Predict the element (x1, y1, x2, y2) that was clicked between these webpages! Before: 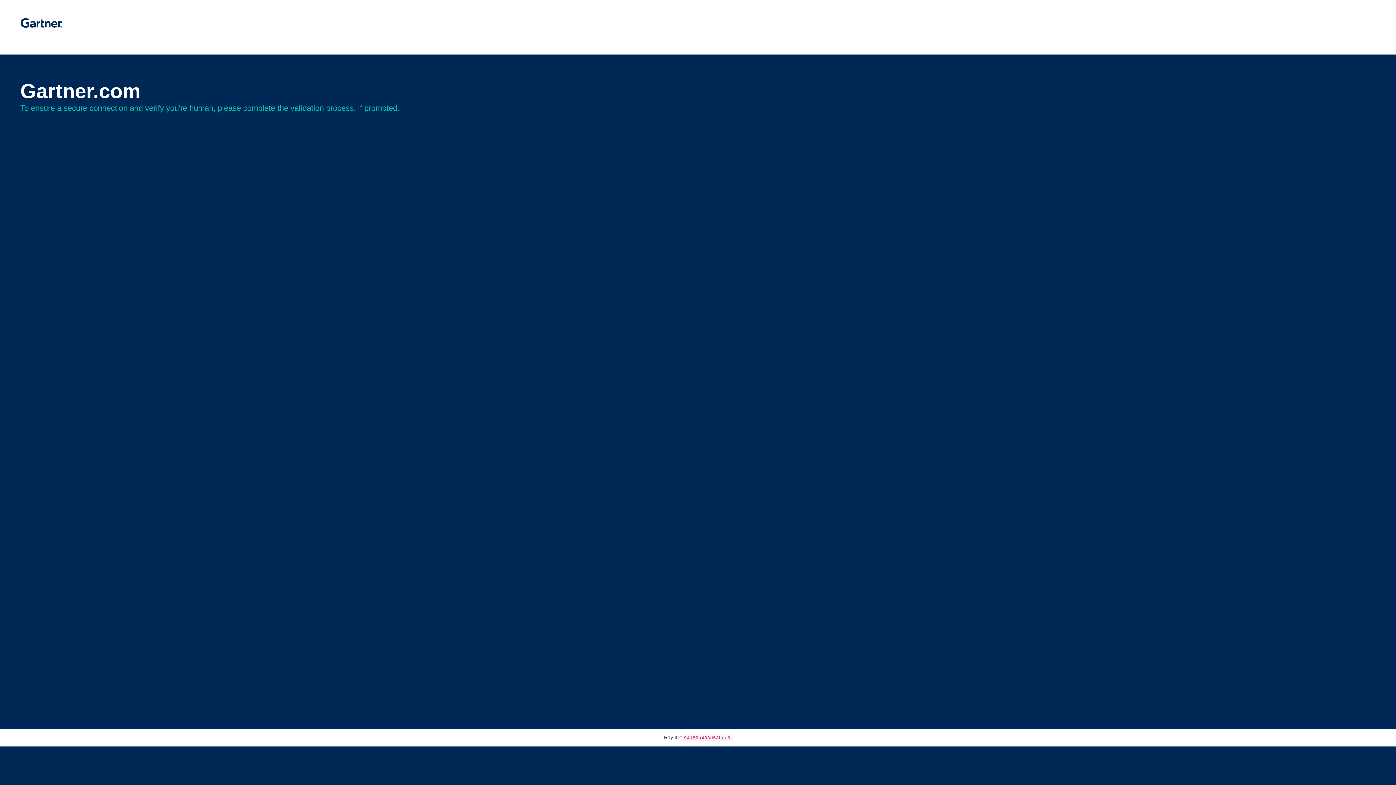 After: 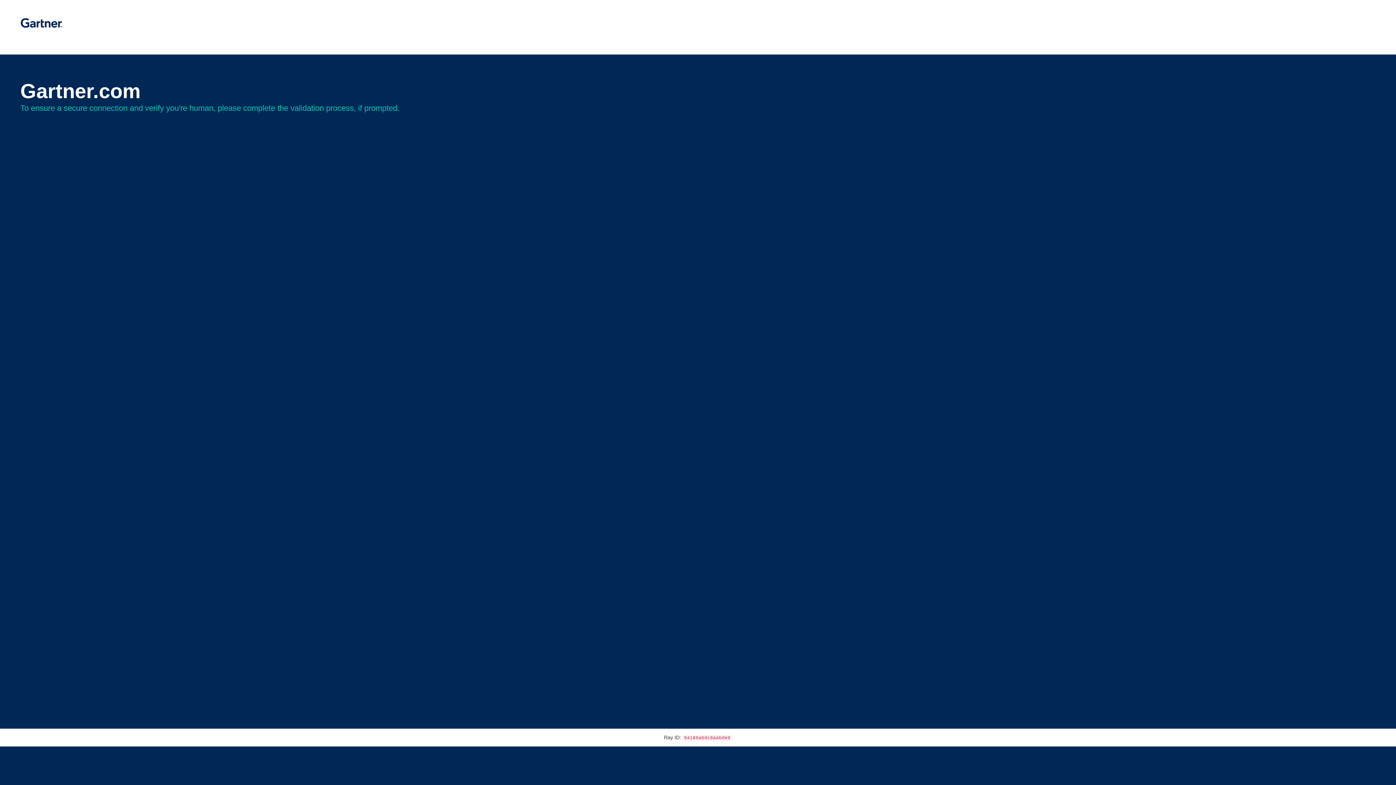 Action: bbox: (20, 30, 62, 35)